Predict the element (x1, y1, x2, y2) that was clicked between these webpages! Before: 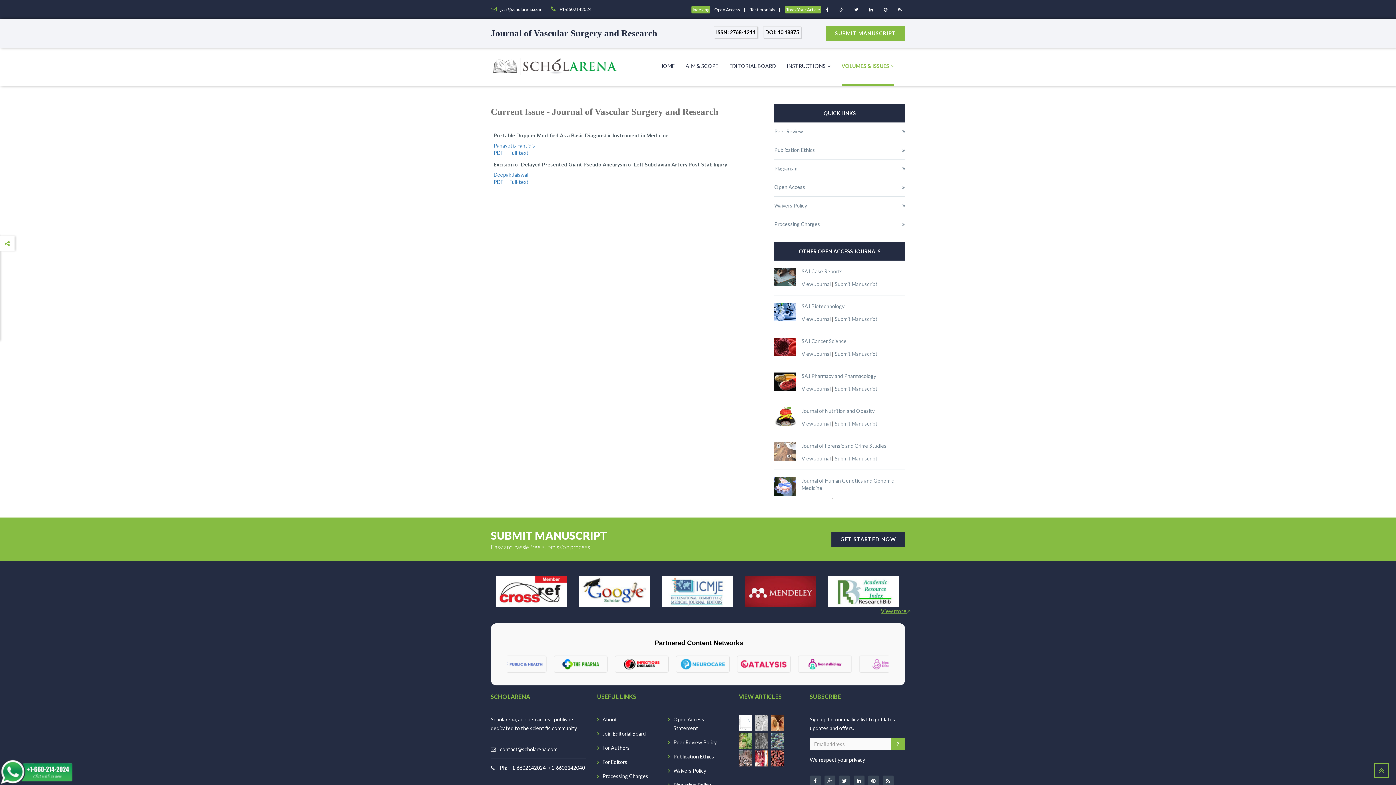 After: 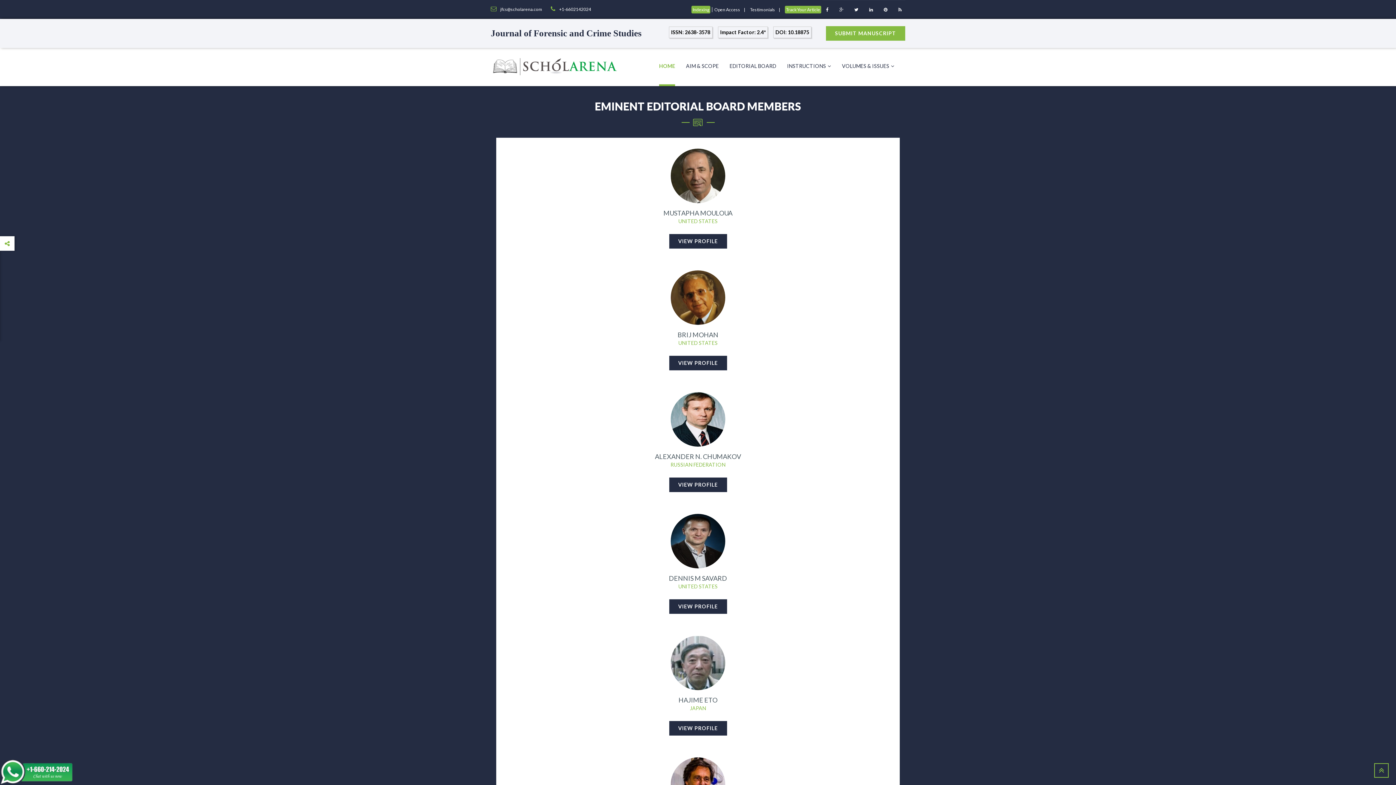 Action: label: Journal of Forensic and Crime Studies bbox: (801, 442, 886, 449)